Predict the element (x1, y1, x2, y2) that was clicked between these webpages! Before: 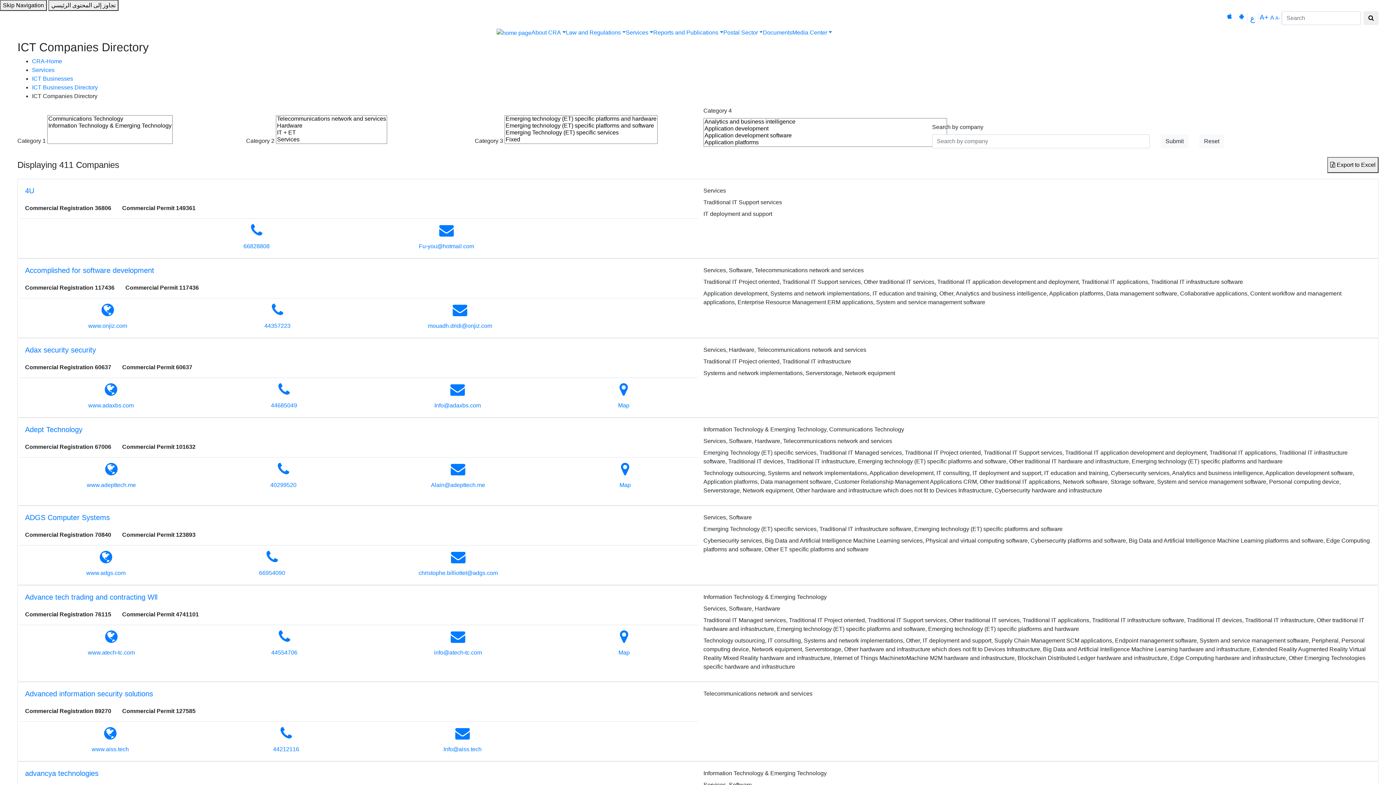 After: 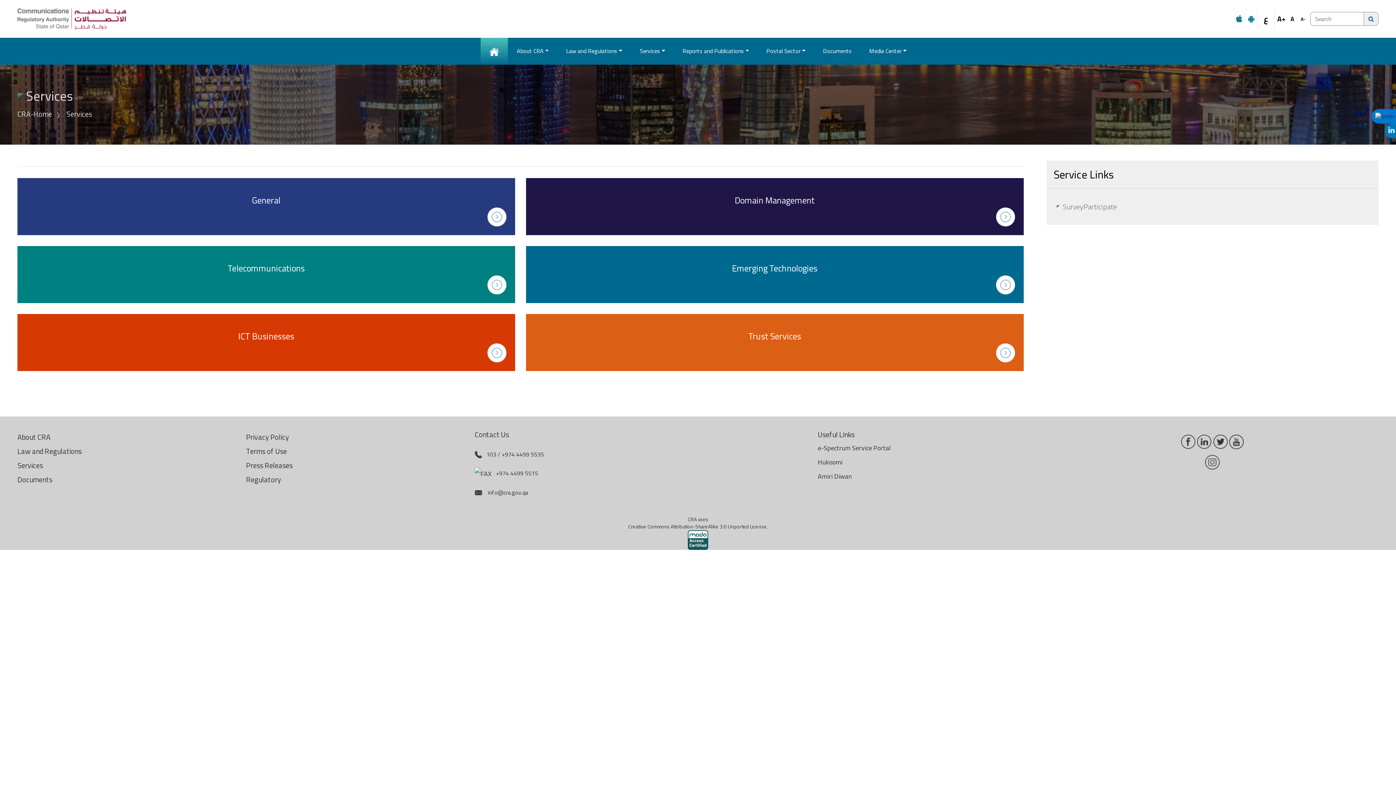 Action: bbox: (32, 66, 54, 73) label: Services